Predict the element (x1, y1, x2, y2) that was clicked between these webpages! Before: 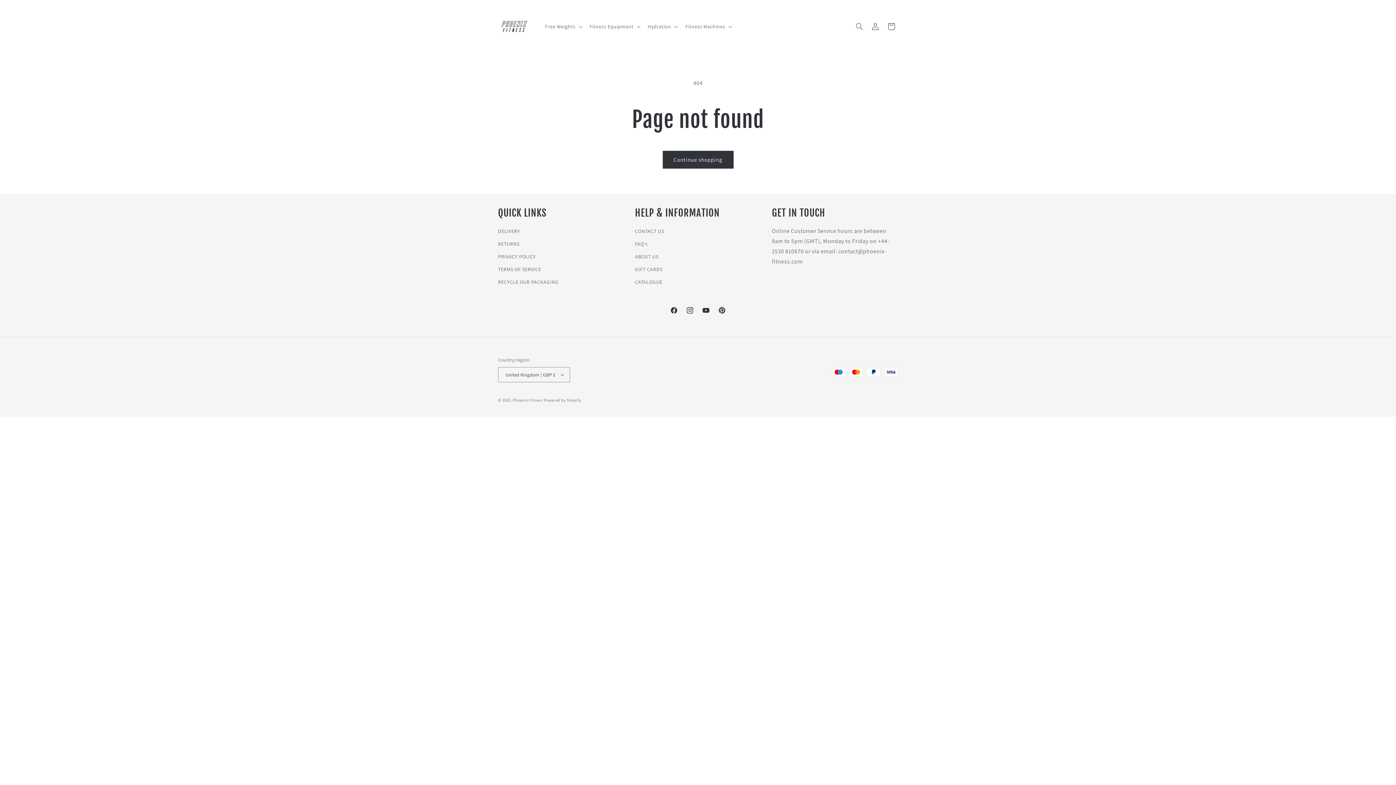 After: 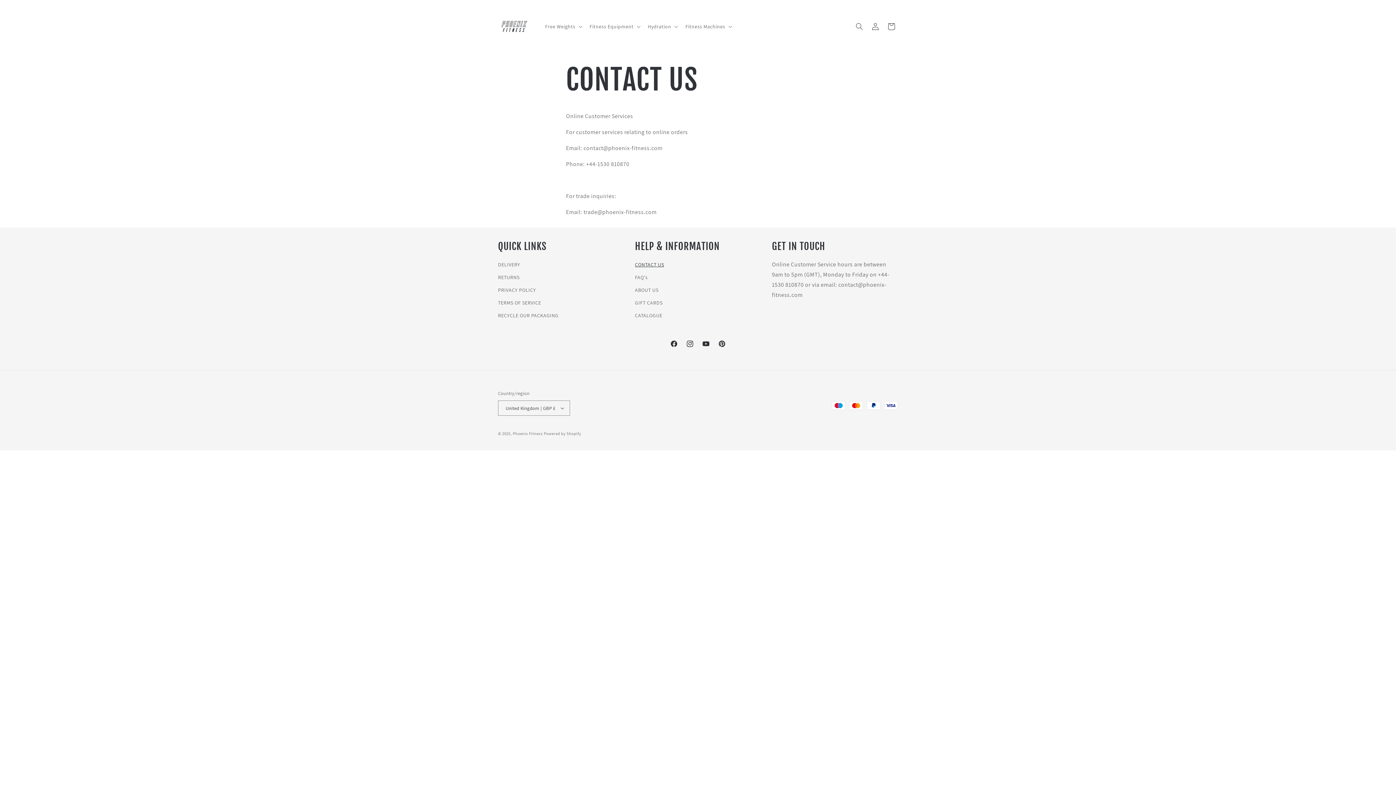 Action: bbox: (635, 226, 664, 237) label: CONTACT US